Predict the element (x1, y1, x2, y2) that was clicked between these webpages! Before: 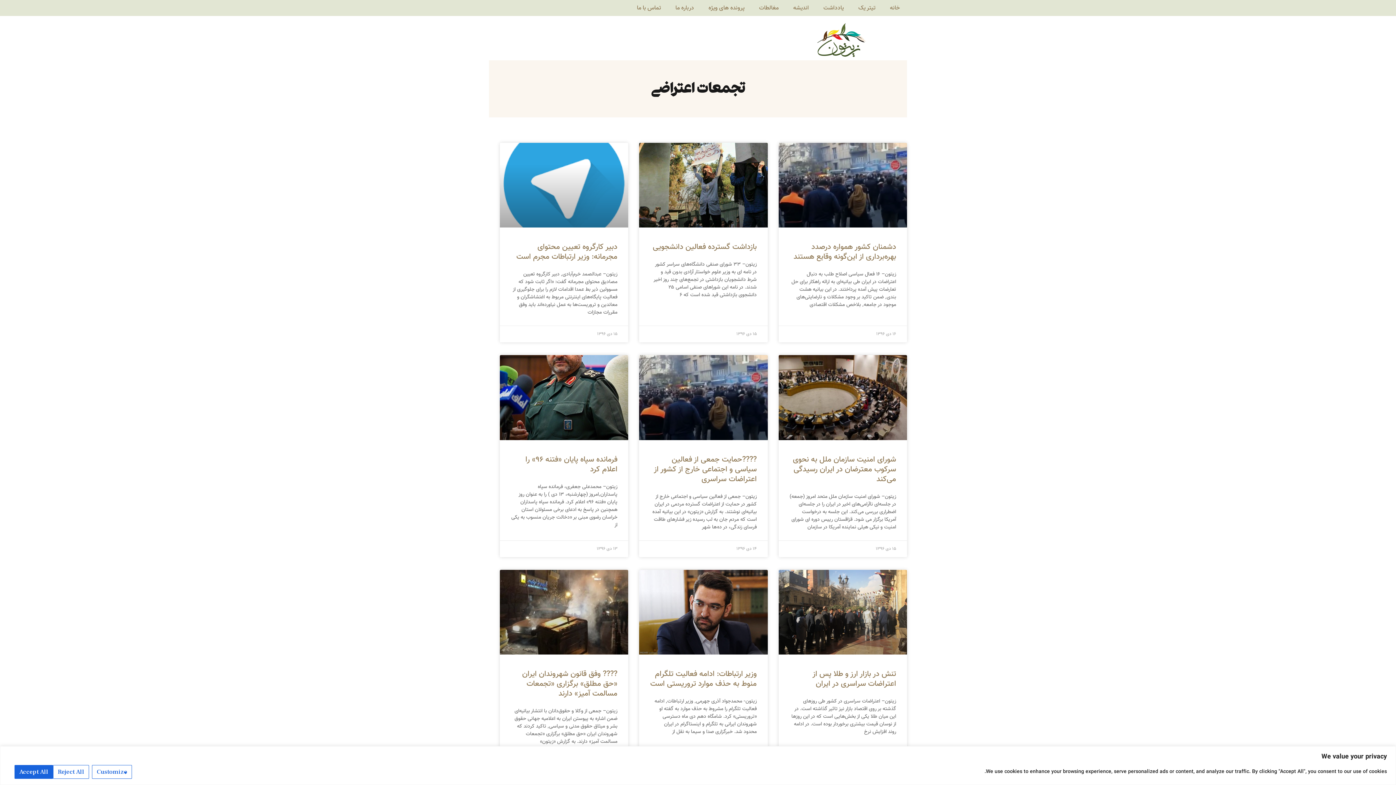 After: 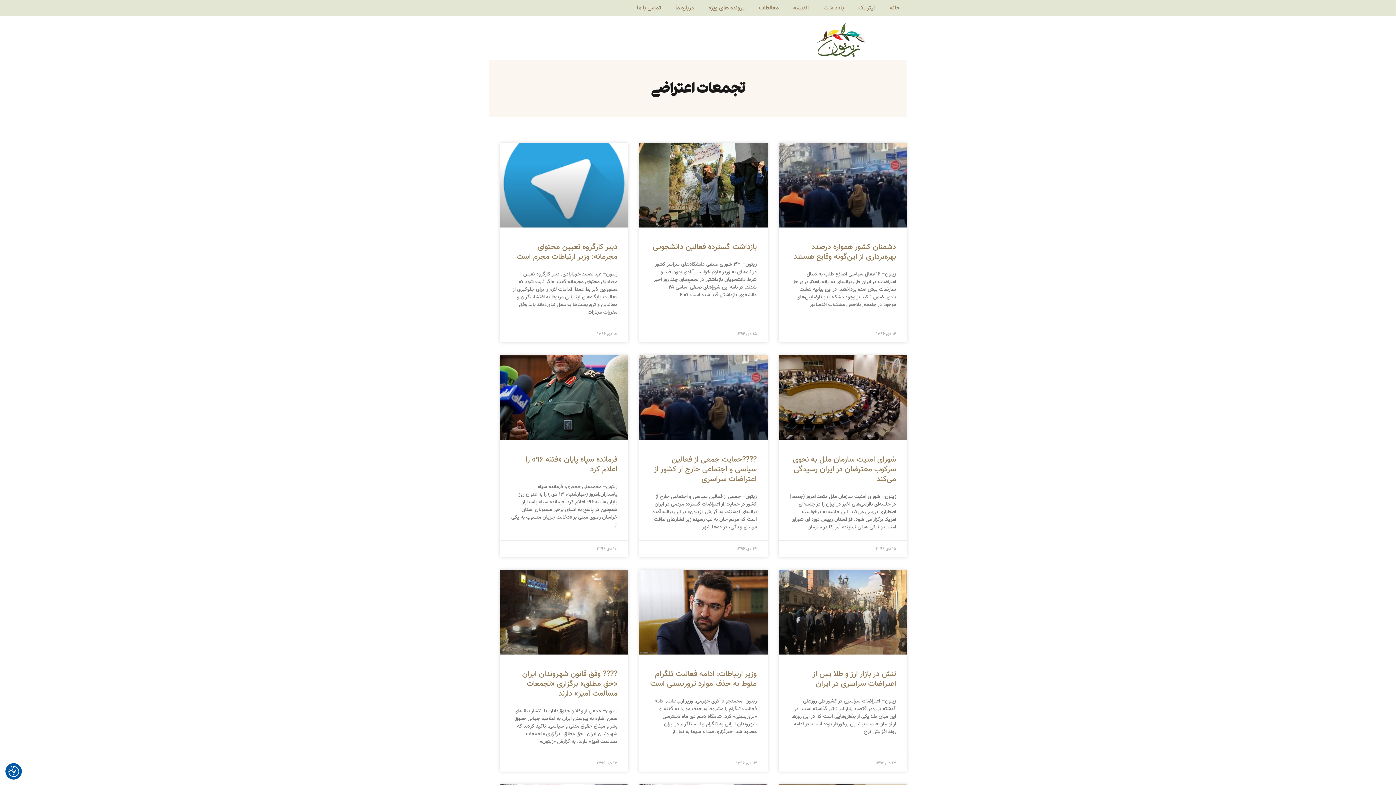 Action: label: Accept All bbox: (14, 765, 53, 779)